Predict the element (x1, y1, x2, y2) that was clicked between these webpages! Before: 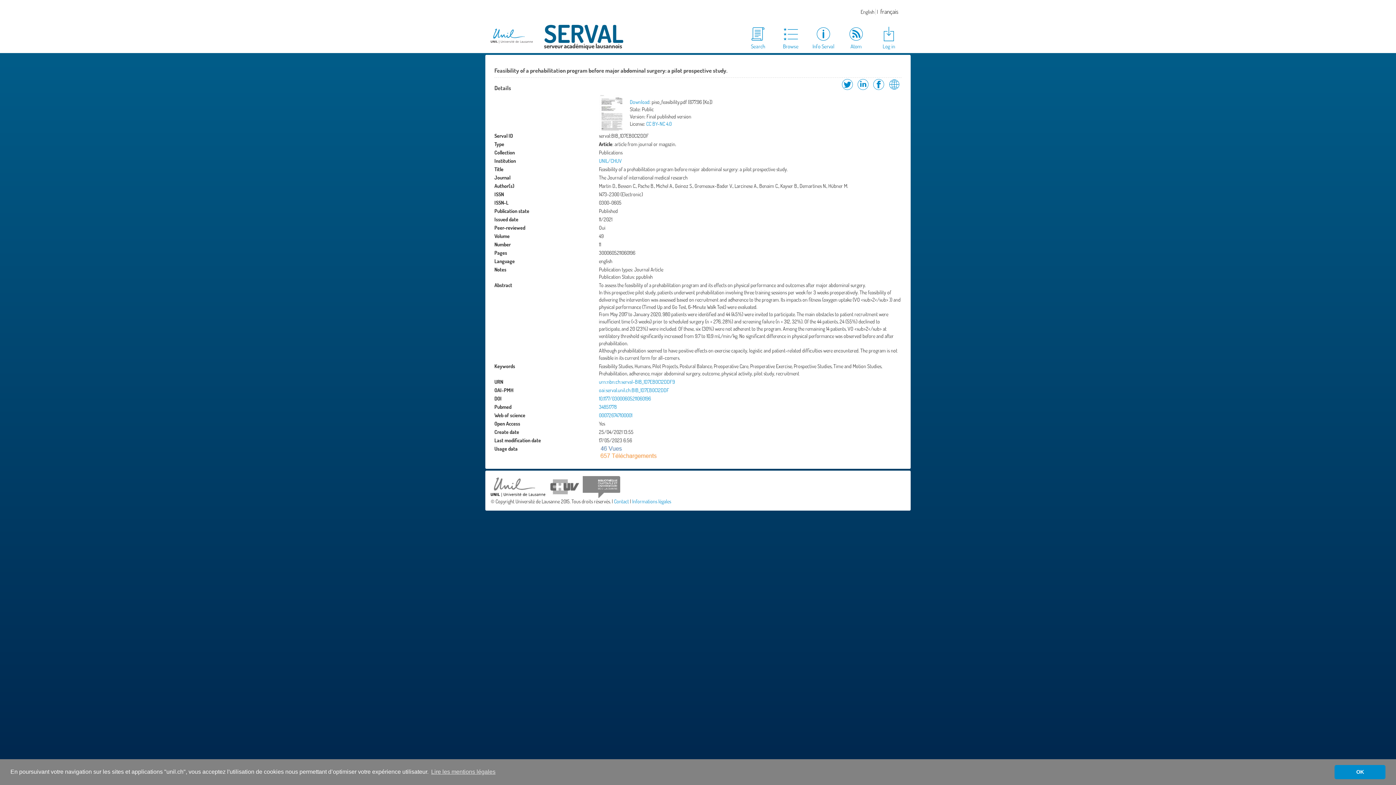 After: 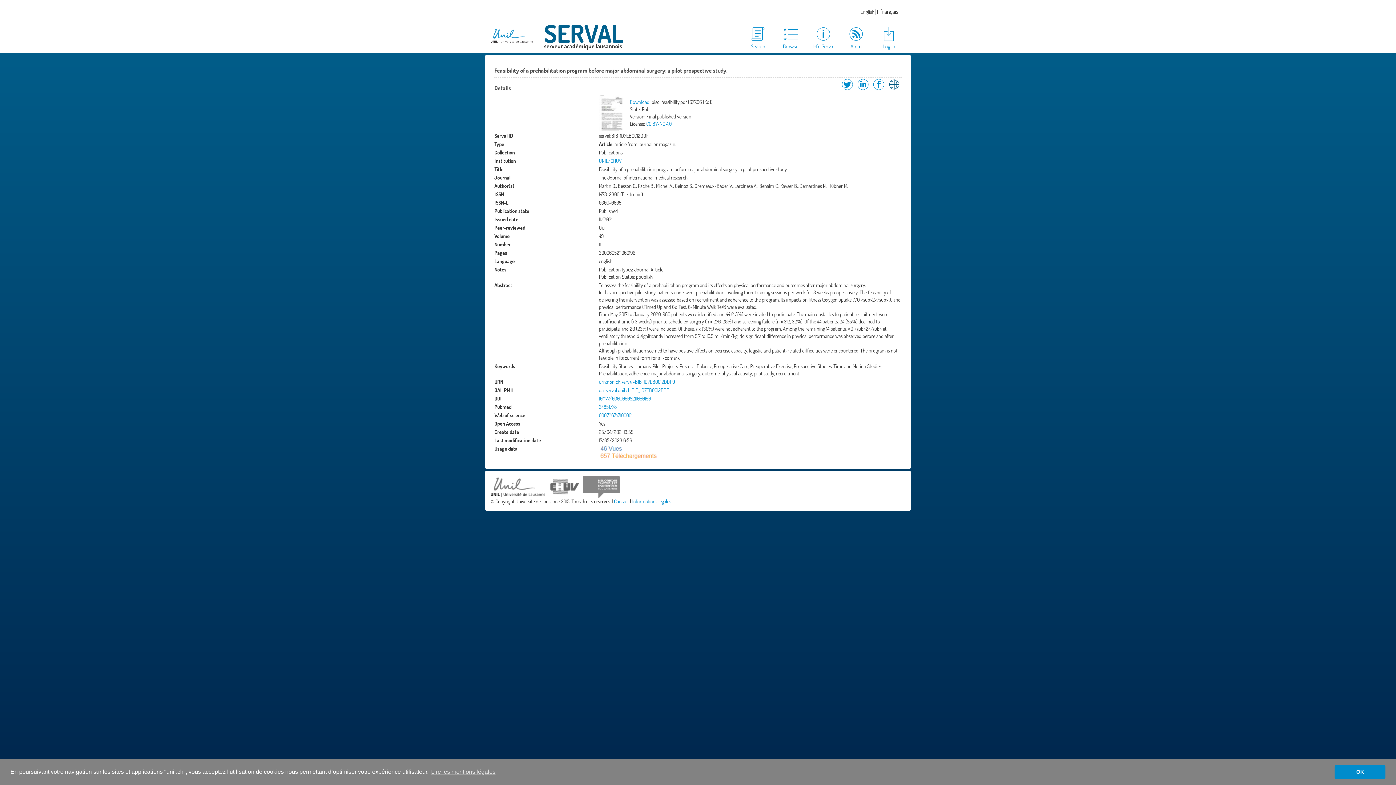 Action: bbox: (887, 85, 901, 92) label: Notice in Serval